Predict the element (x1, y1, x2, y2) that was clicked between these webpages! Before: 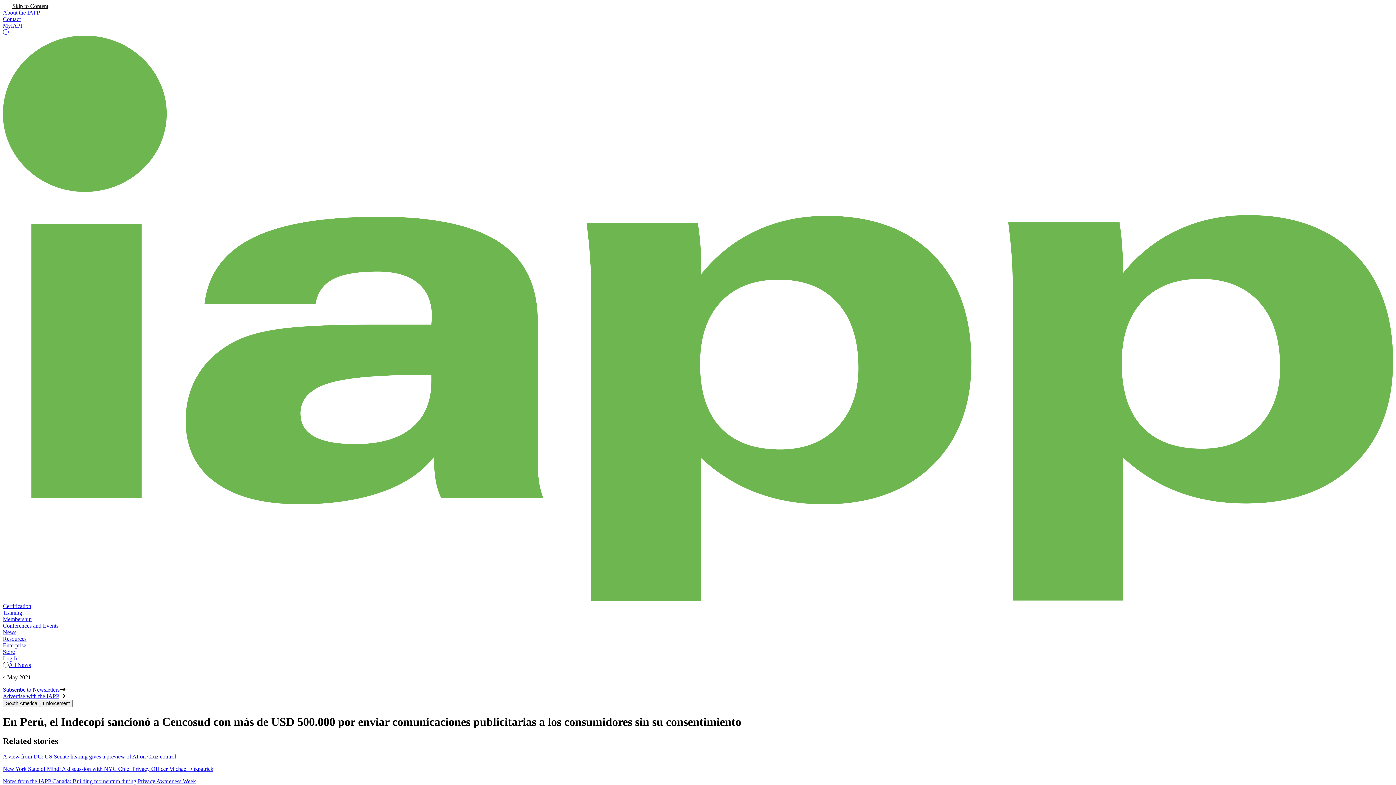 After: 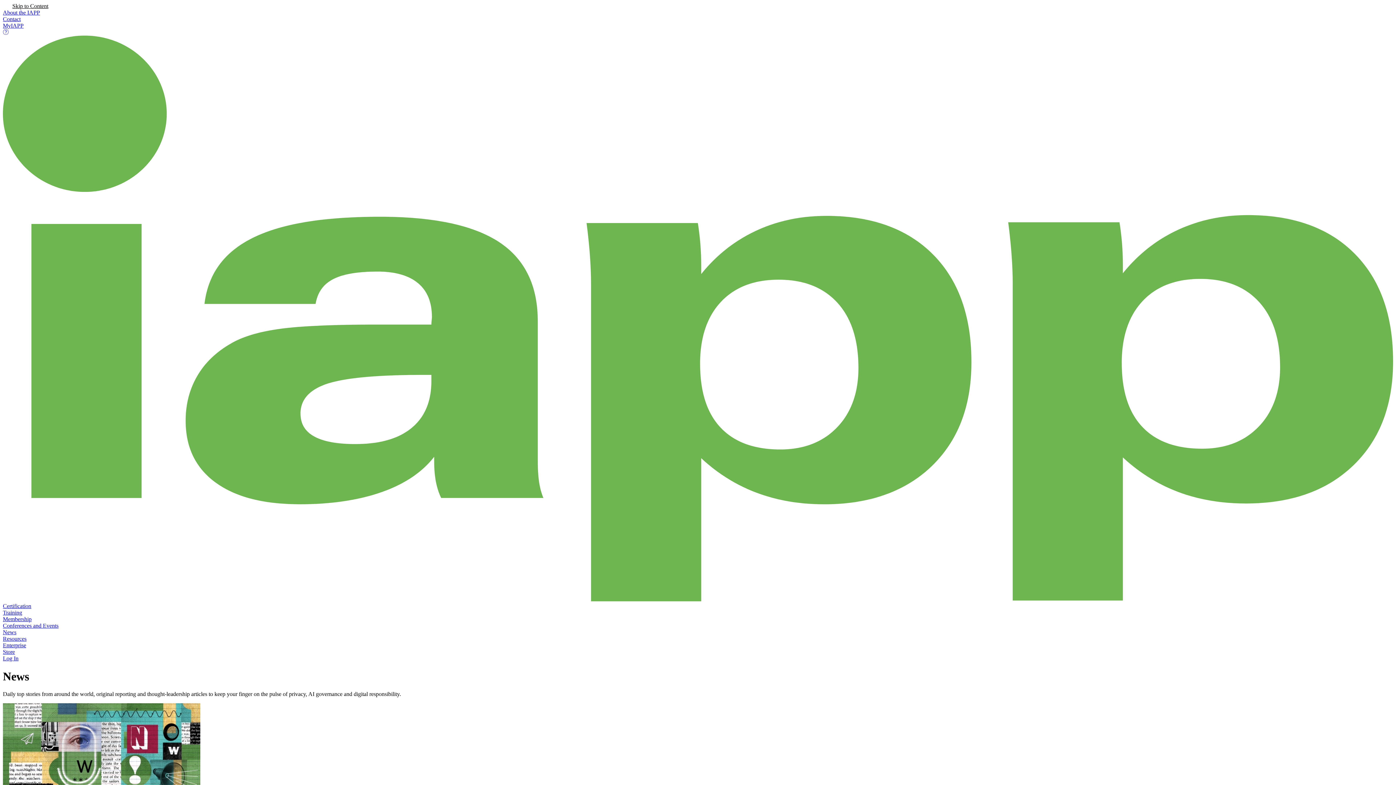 Action: label: News bbox: (2, 629, 16, 635)